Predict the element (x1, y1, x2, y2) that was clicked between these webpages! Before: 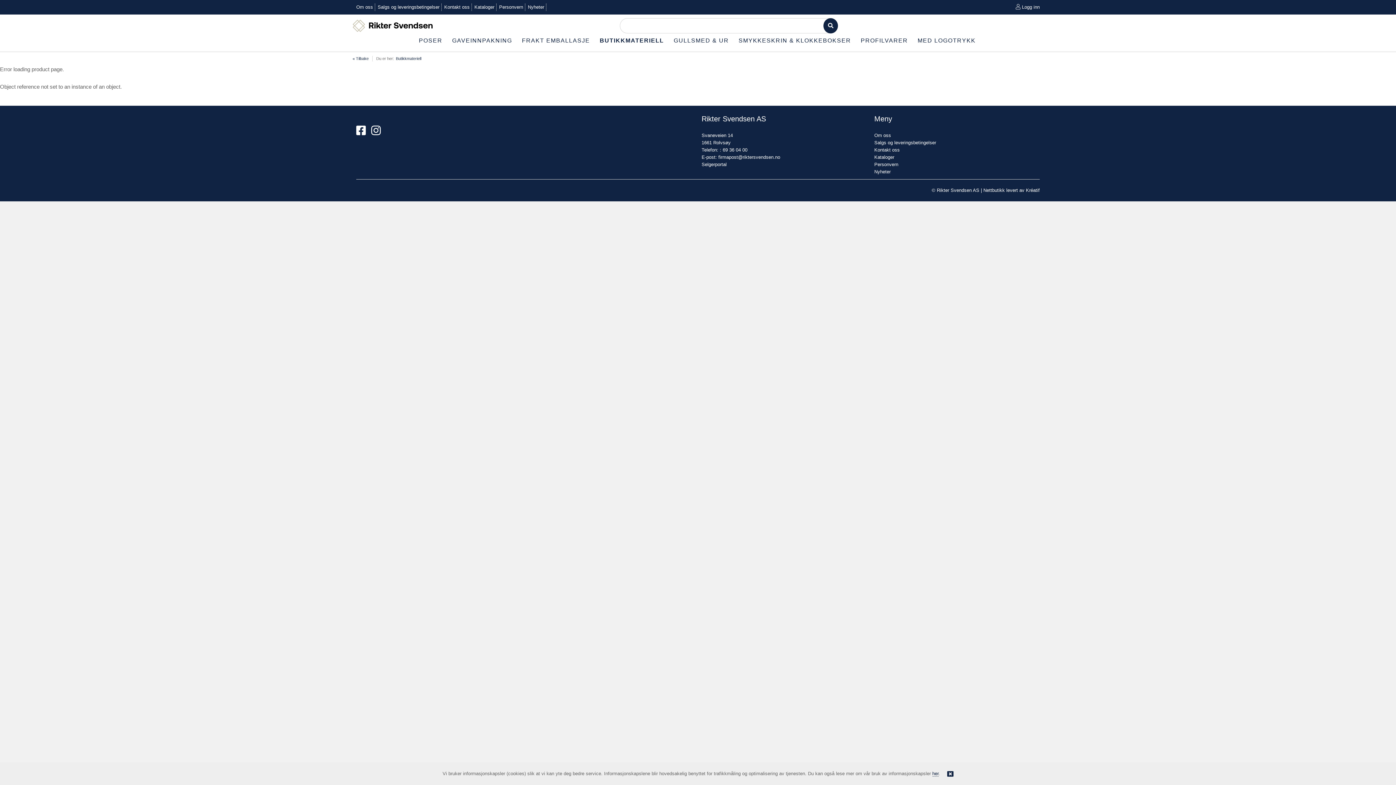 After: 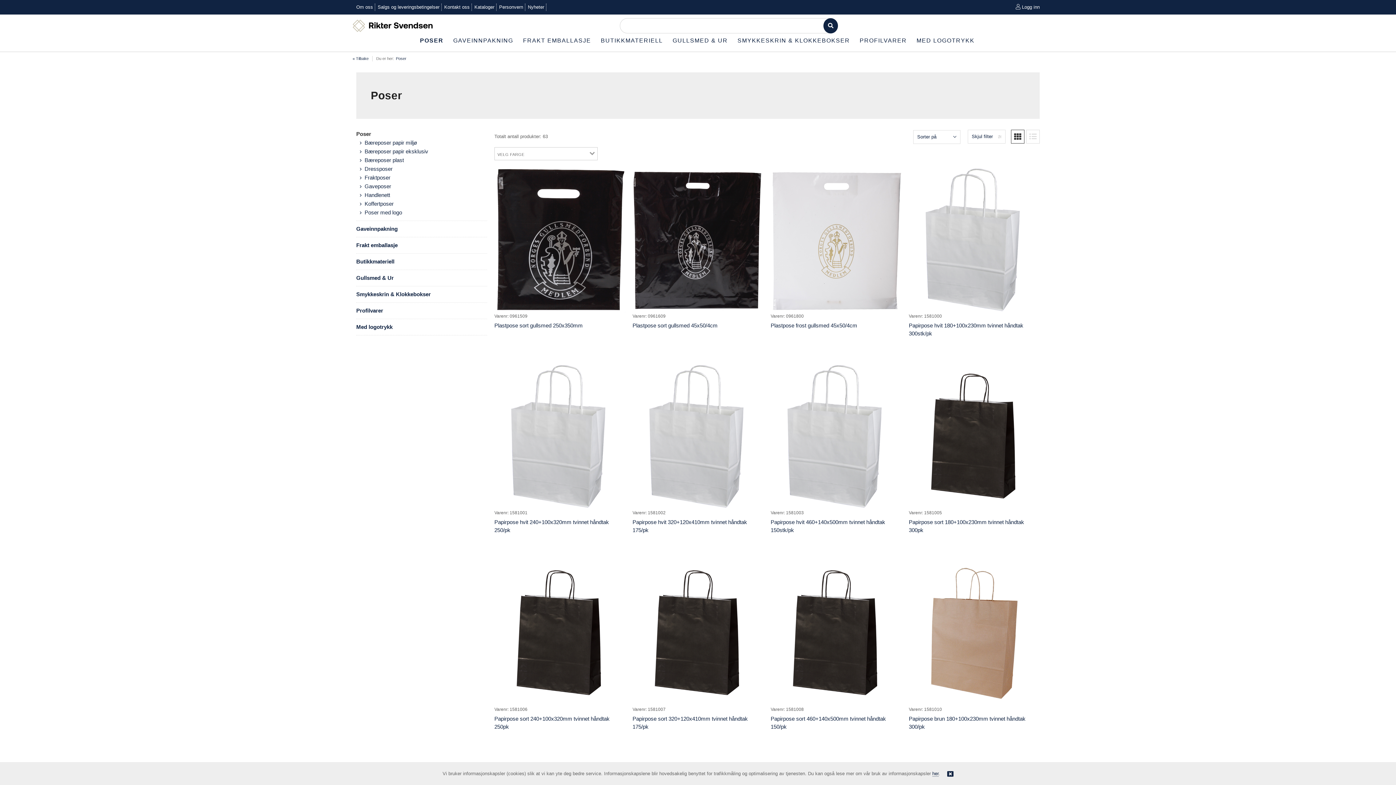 Action: bbox: (419, 37, 442, 43) label: POSER